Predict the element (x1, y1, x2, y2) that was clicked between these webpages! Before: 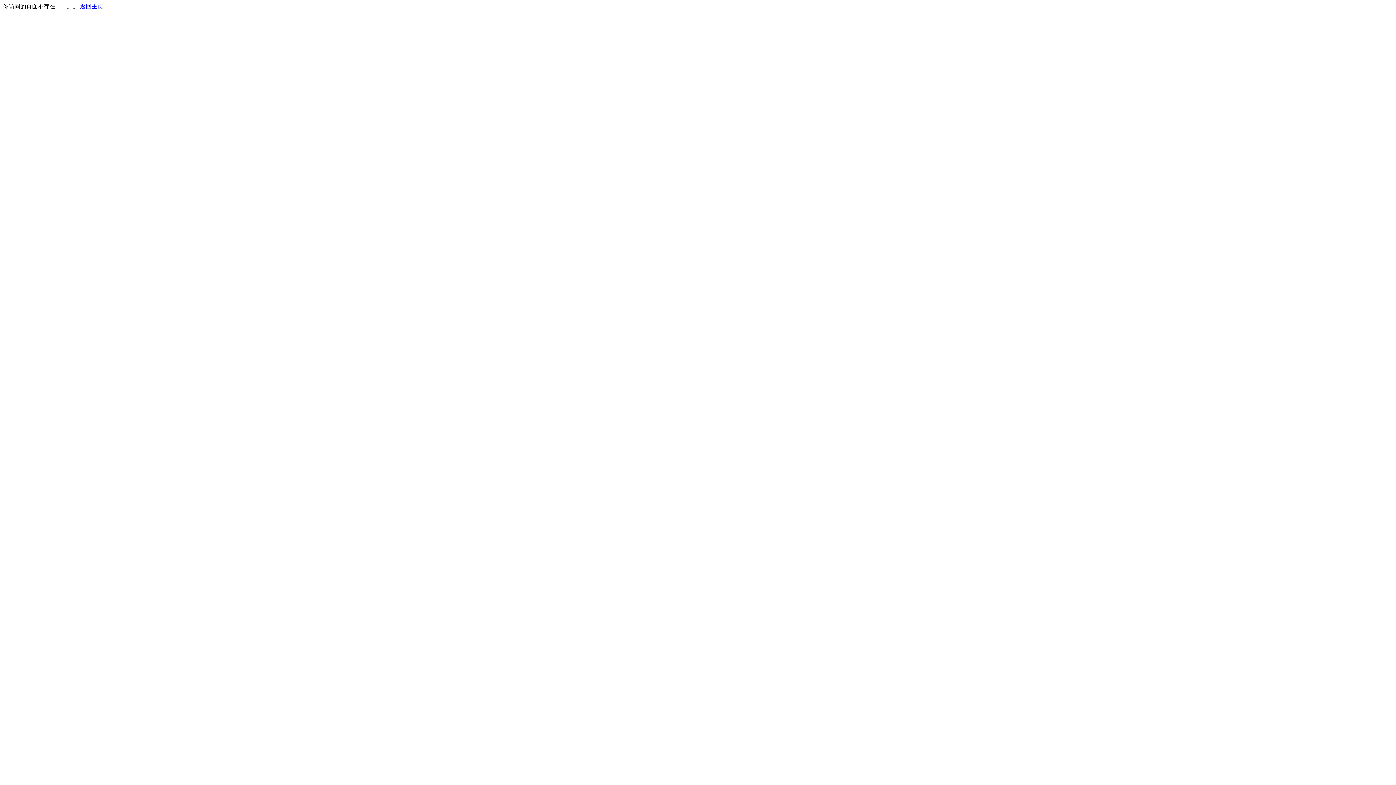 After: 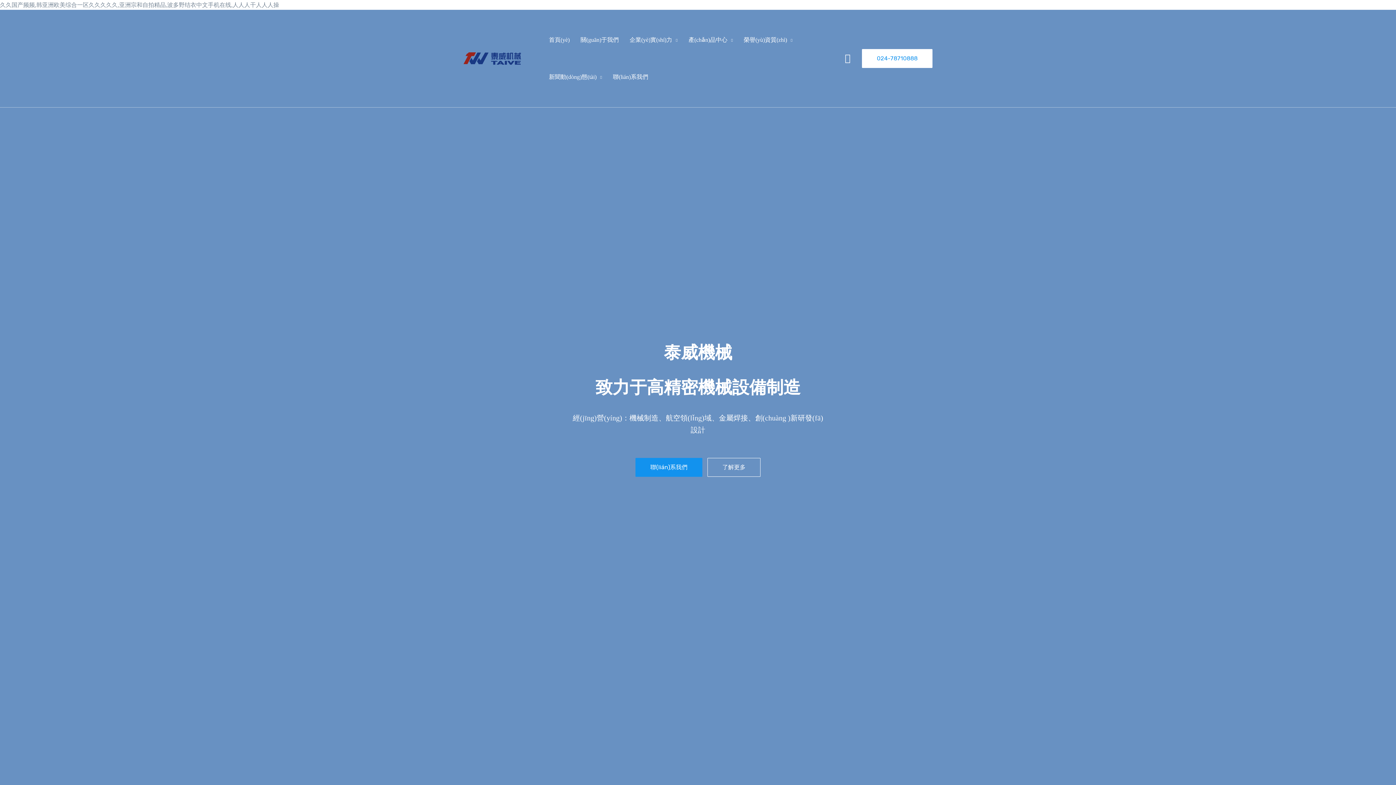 Action: bbox: (80, 3, 103, 9) label: 返回主页